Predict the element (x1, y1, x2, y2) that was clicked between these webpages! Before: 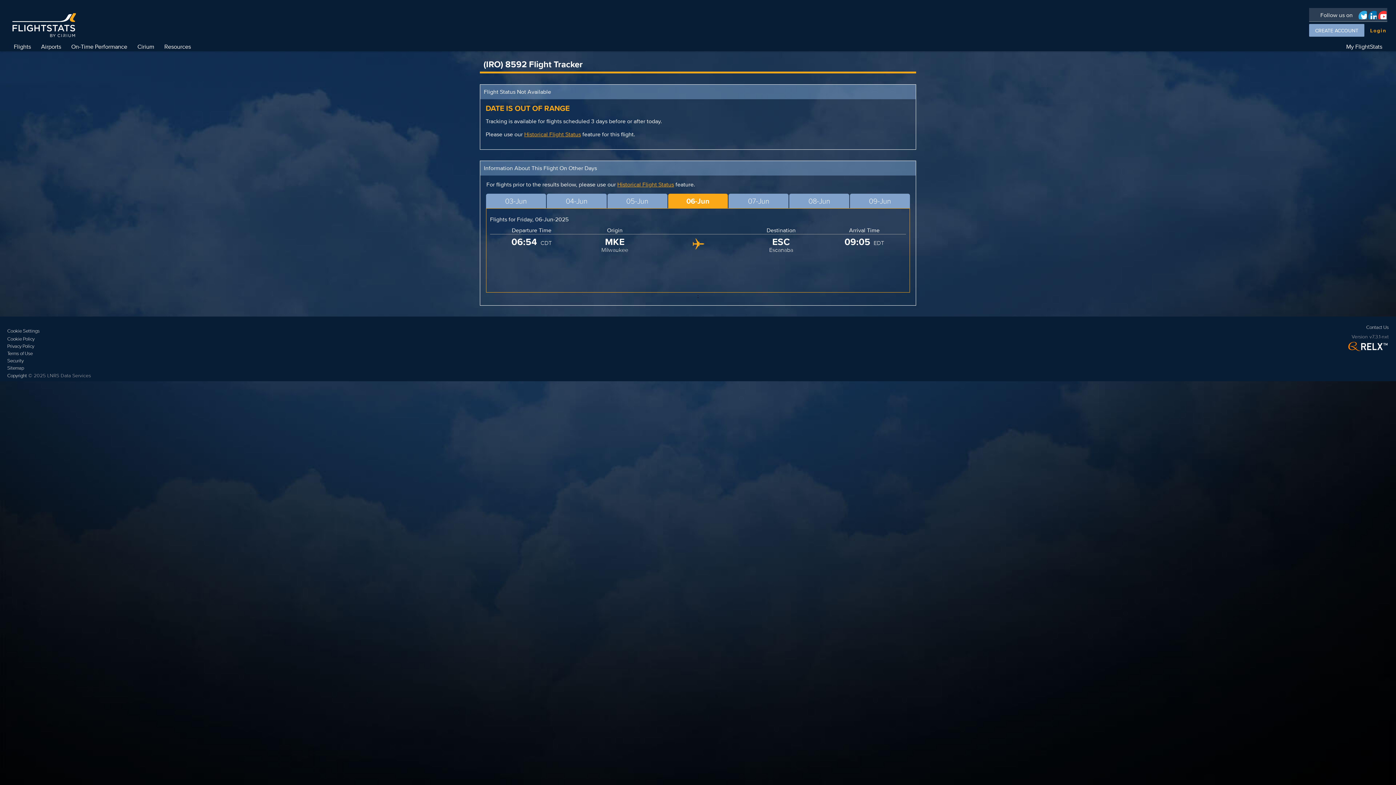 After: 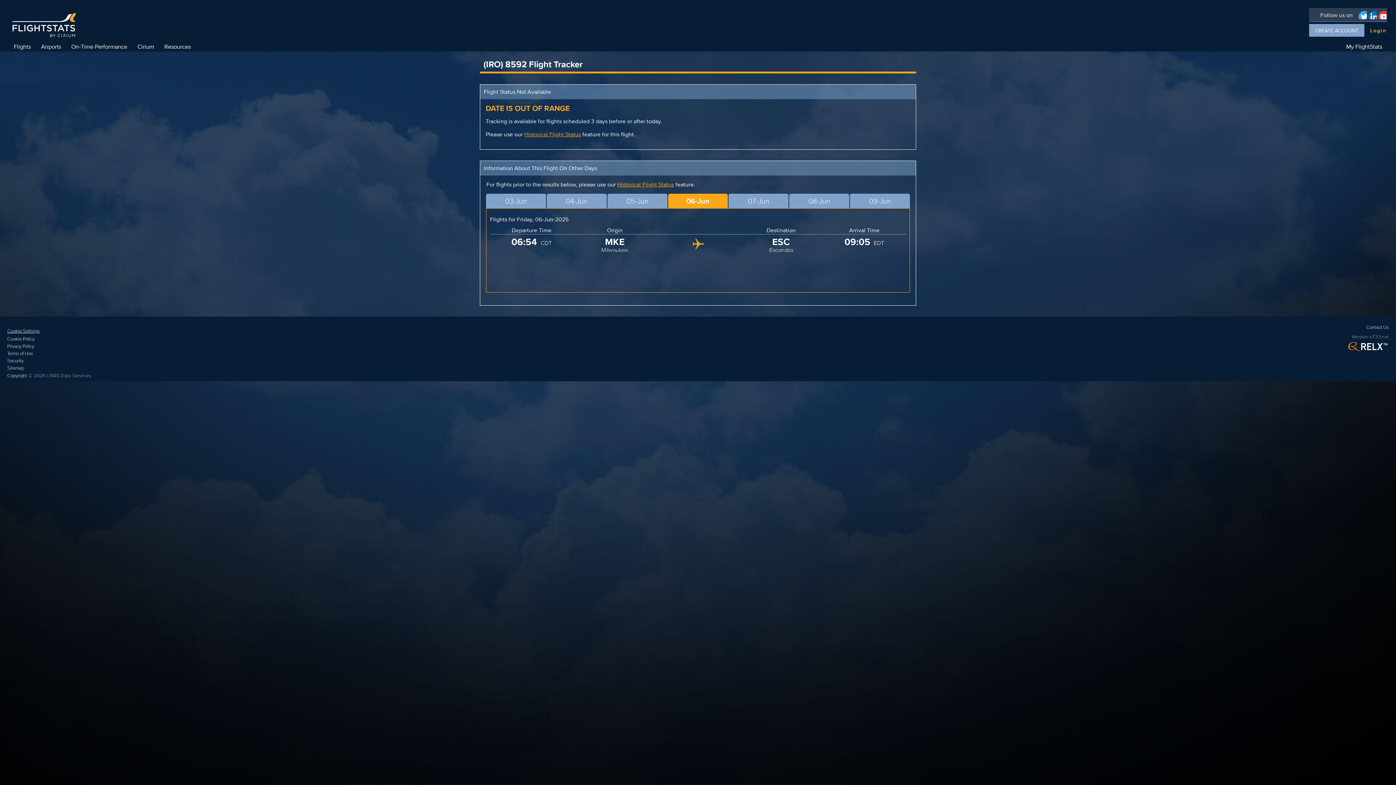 Action: label: Cookie Settings bbox: (7, 327, 90, 334)